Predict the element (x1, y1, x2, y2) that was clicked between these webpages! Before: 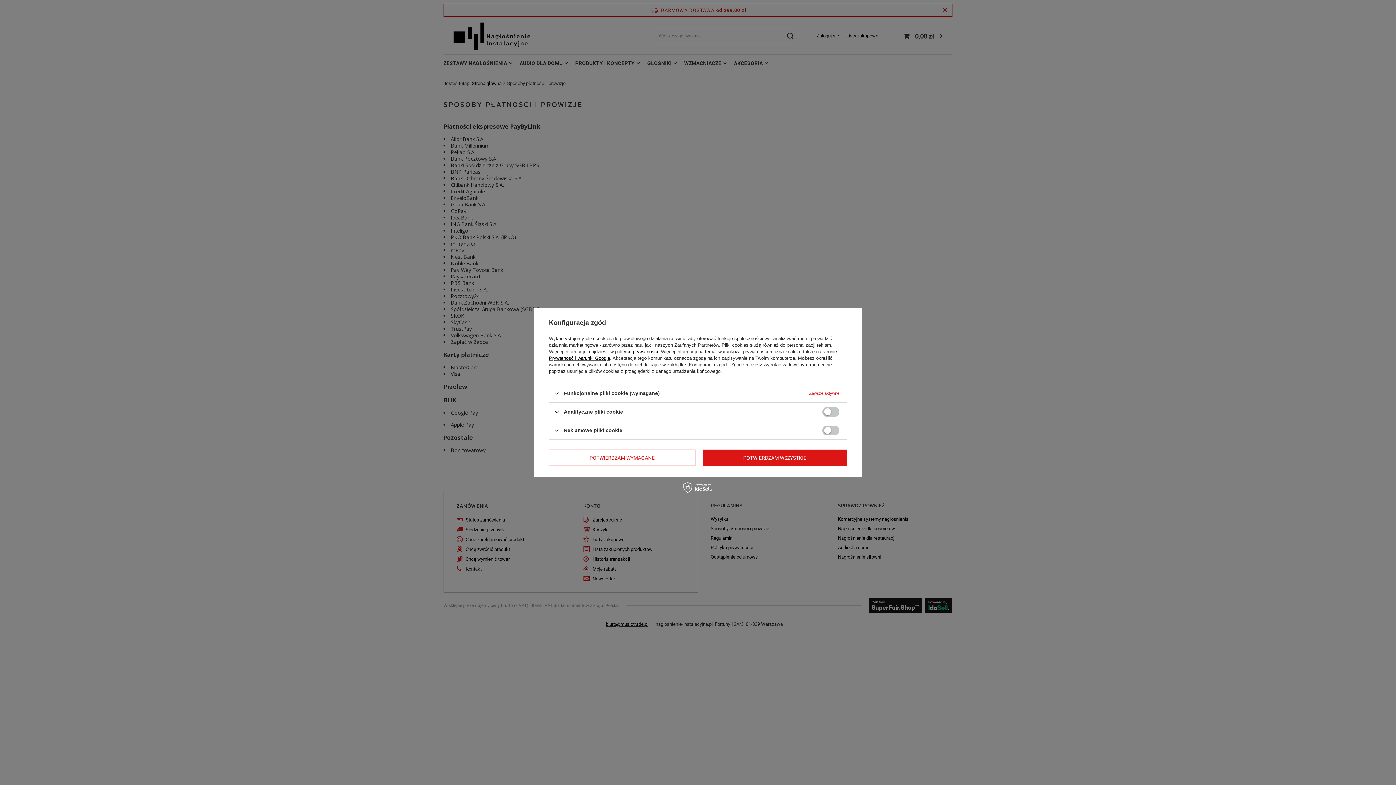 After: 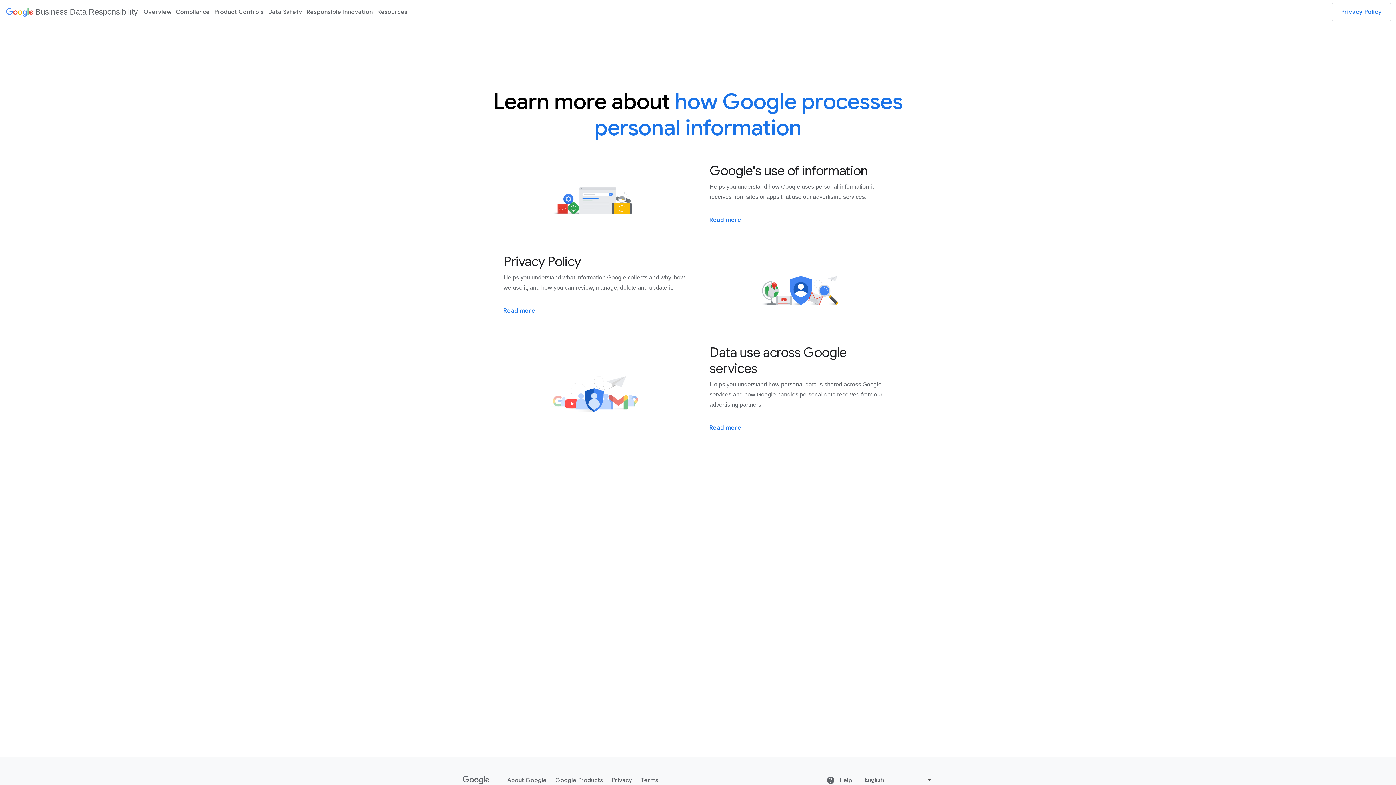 Action: bbox: (549, 355, 610, 361) label: Prywatność i warunki Google